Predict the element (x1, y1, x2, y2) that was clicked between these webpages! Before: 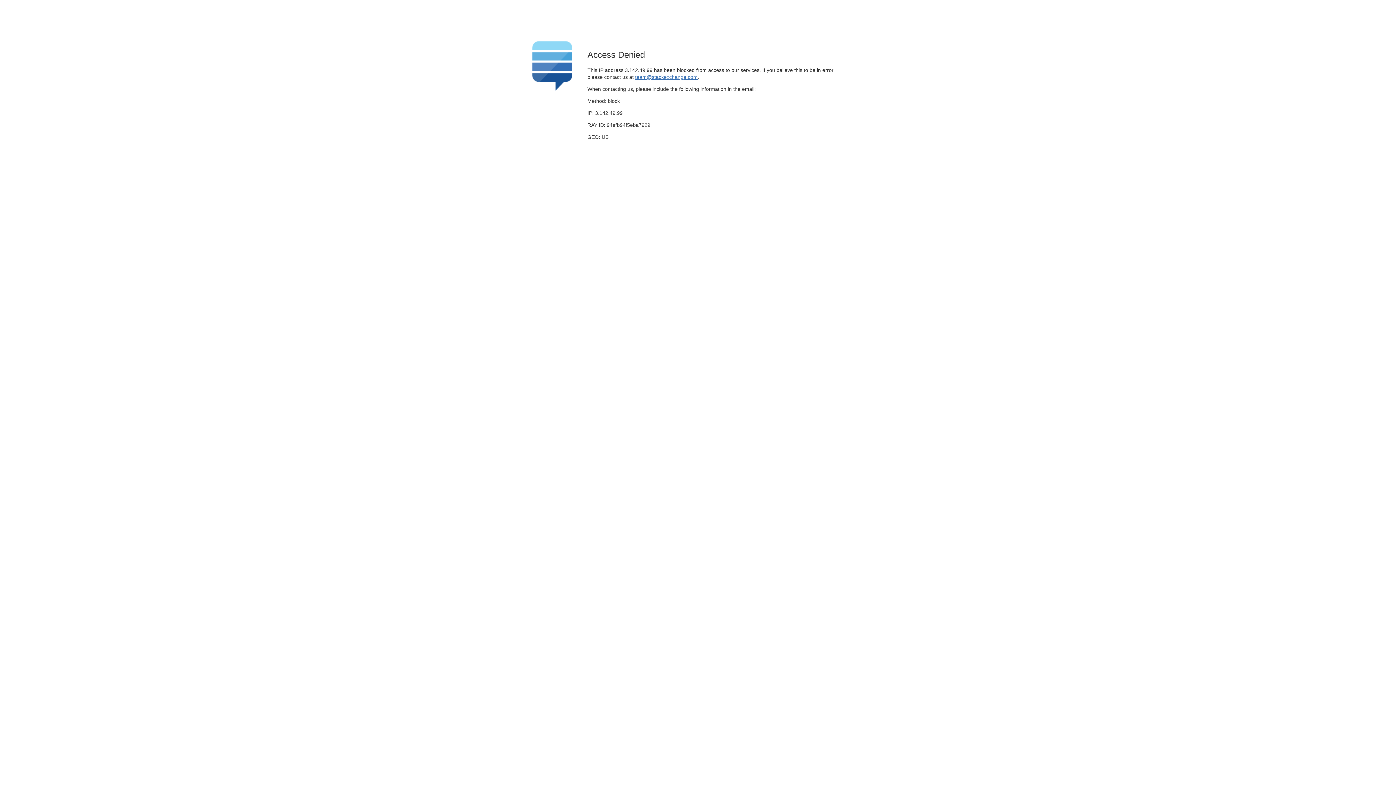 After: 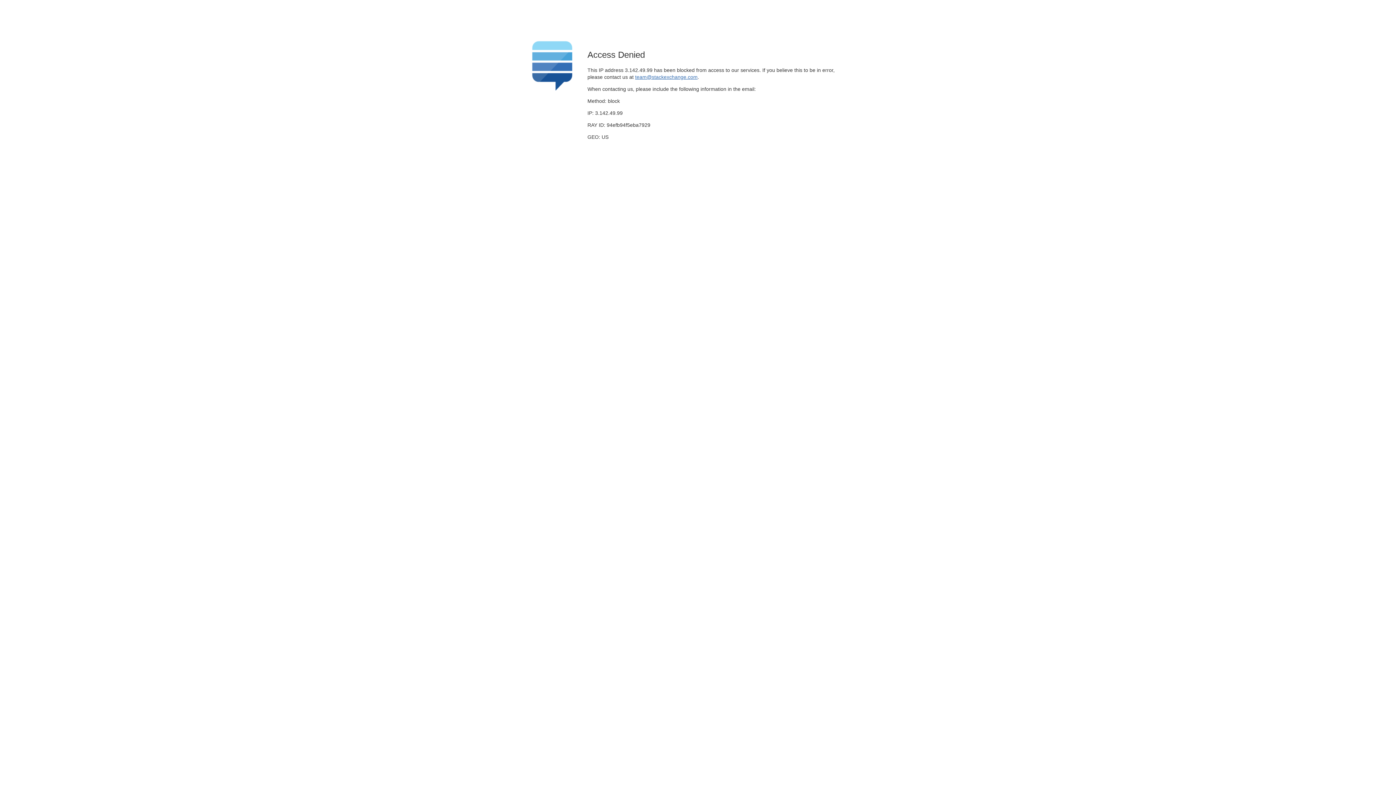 Action: bbox: (635, 74, 697, 79) label: team@stackexchange.com